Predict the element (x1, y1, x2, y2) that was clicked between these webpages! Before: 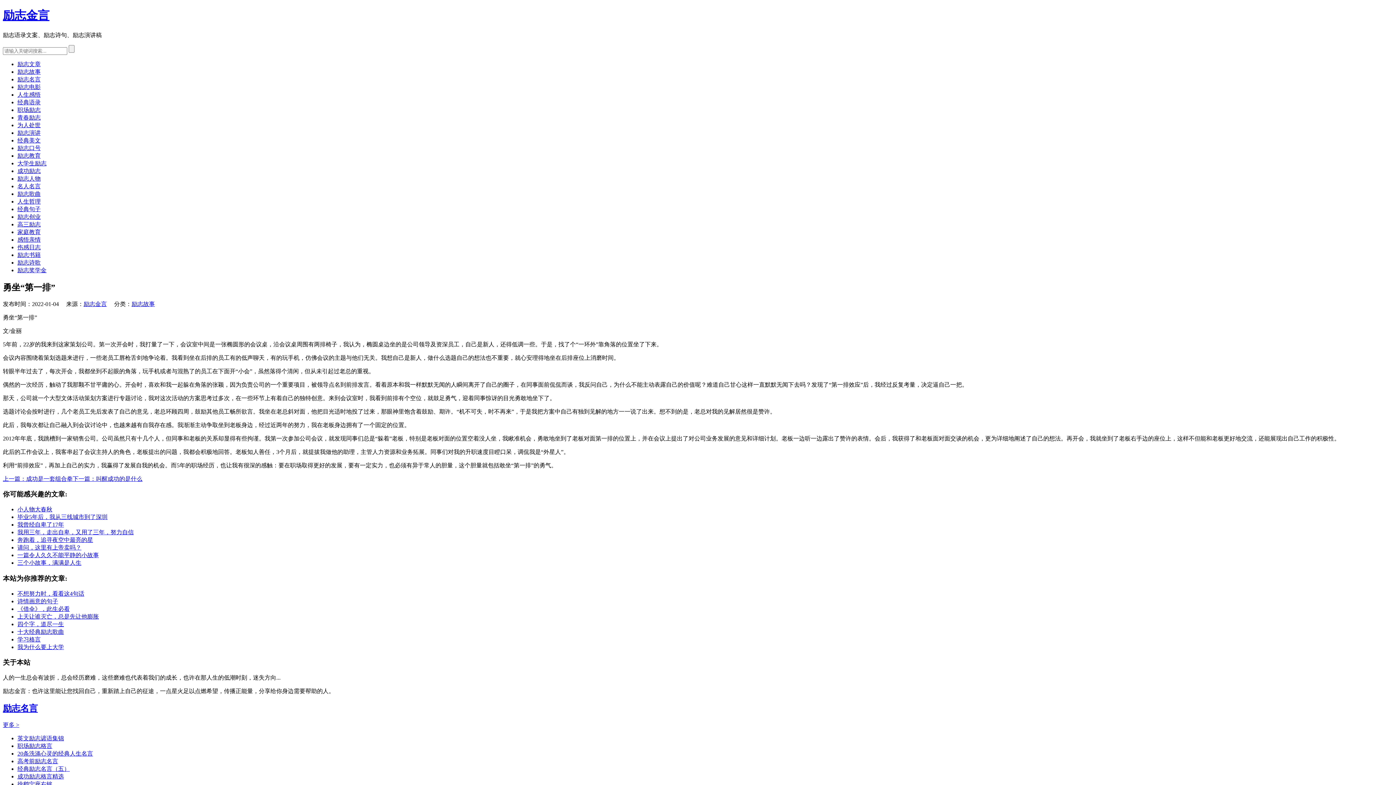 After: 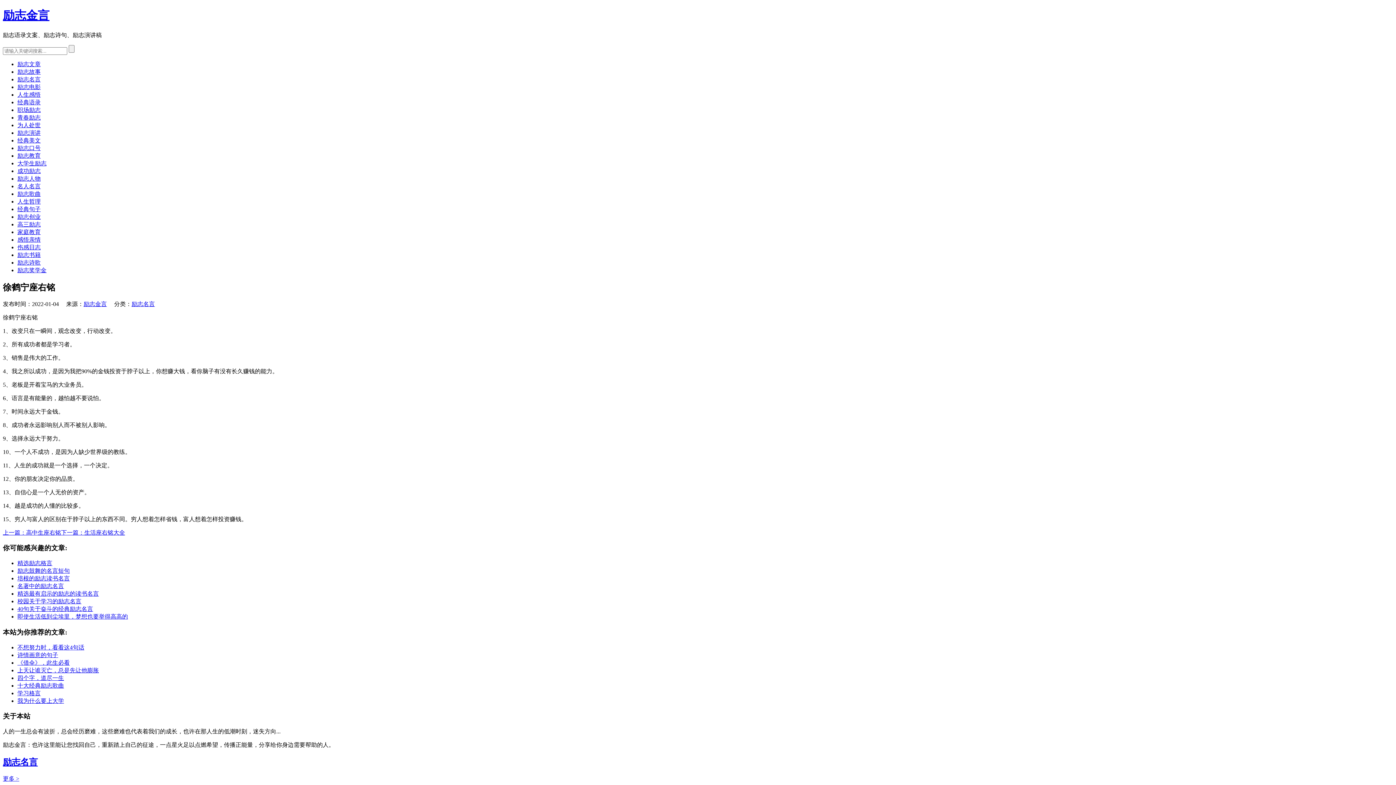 Action: bbox: (17, 781, 52, 787) label: 徐鹤宁座右铭